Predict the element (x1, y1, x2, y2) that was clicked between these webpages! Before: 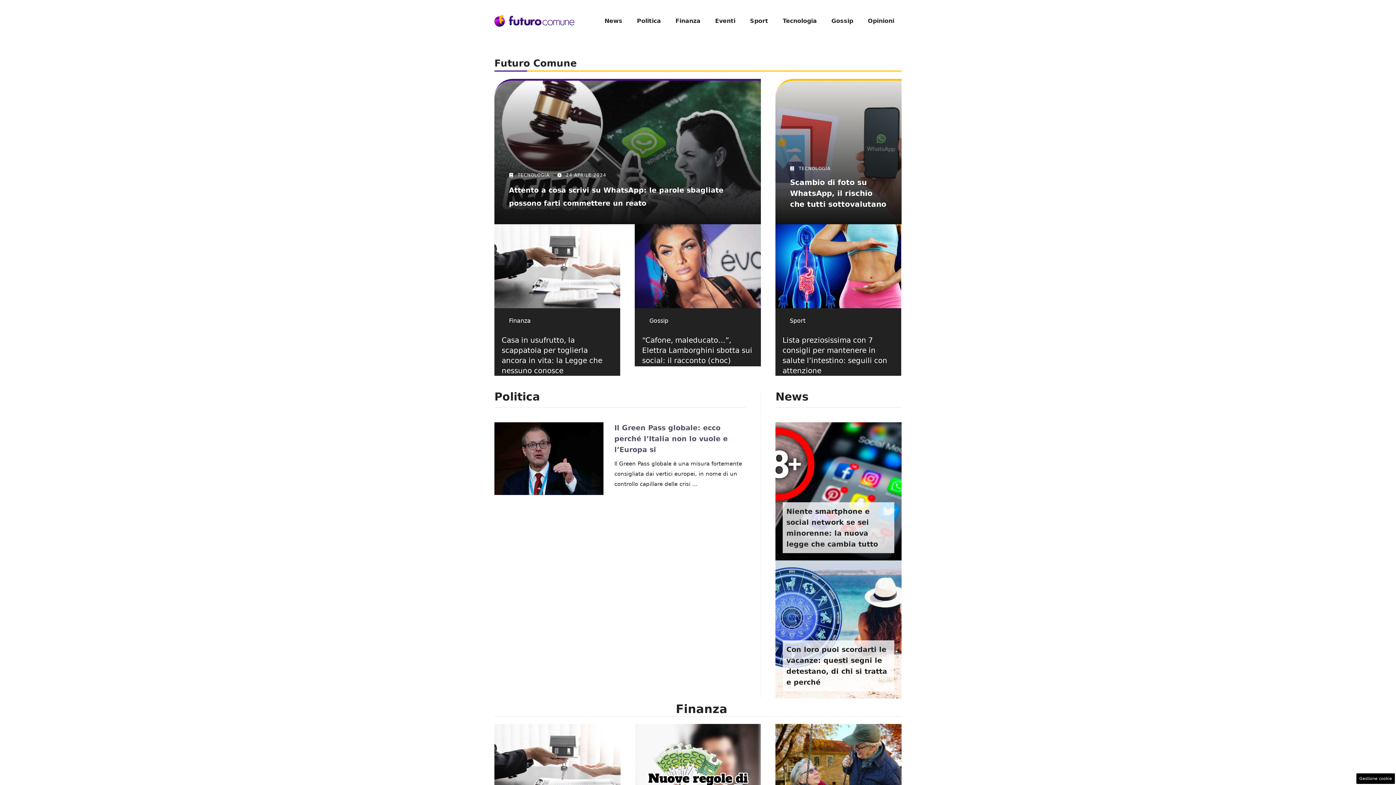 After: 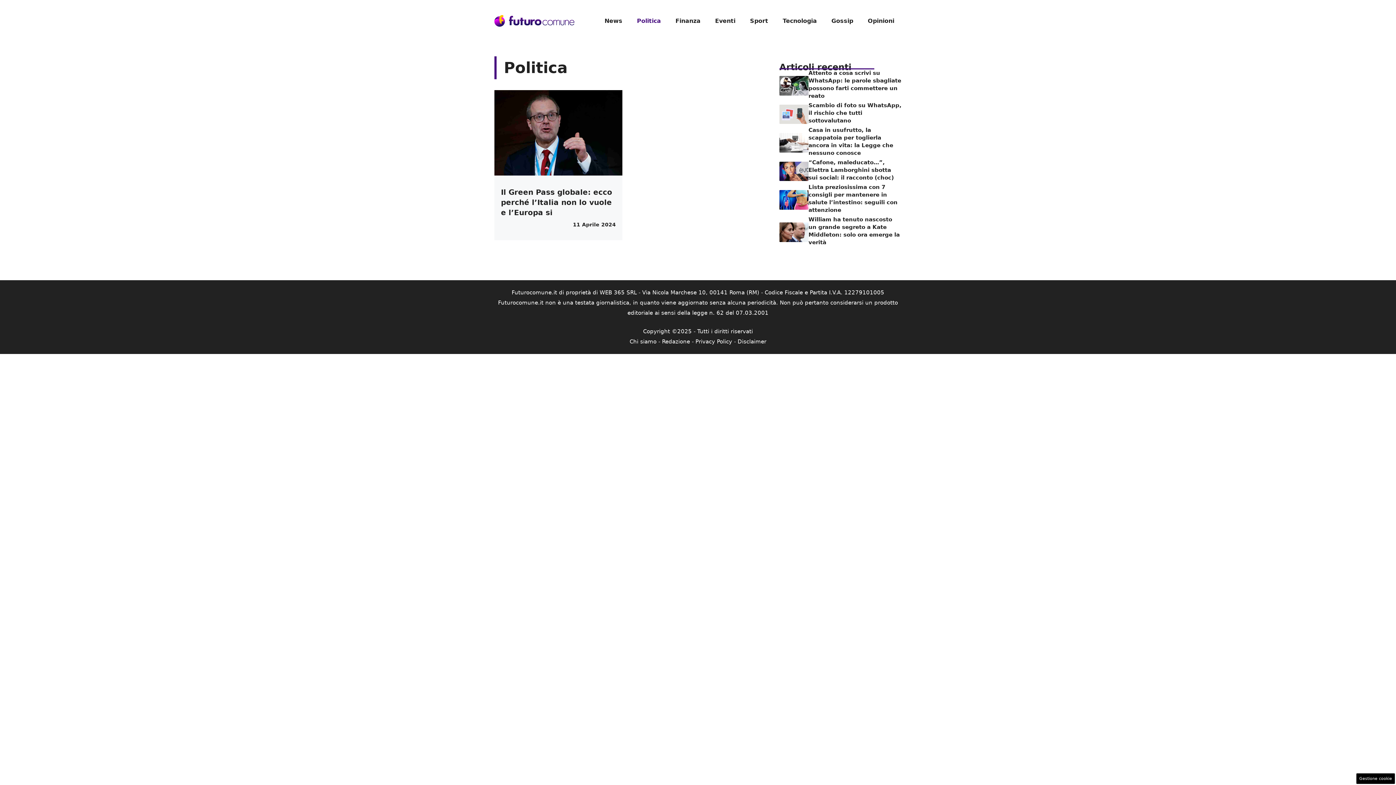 Action: label: Politica bbox: (629, 10, 668, 31)